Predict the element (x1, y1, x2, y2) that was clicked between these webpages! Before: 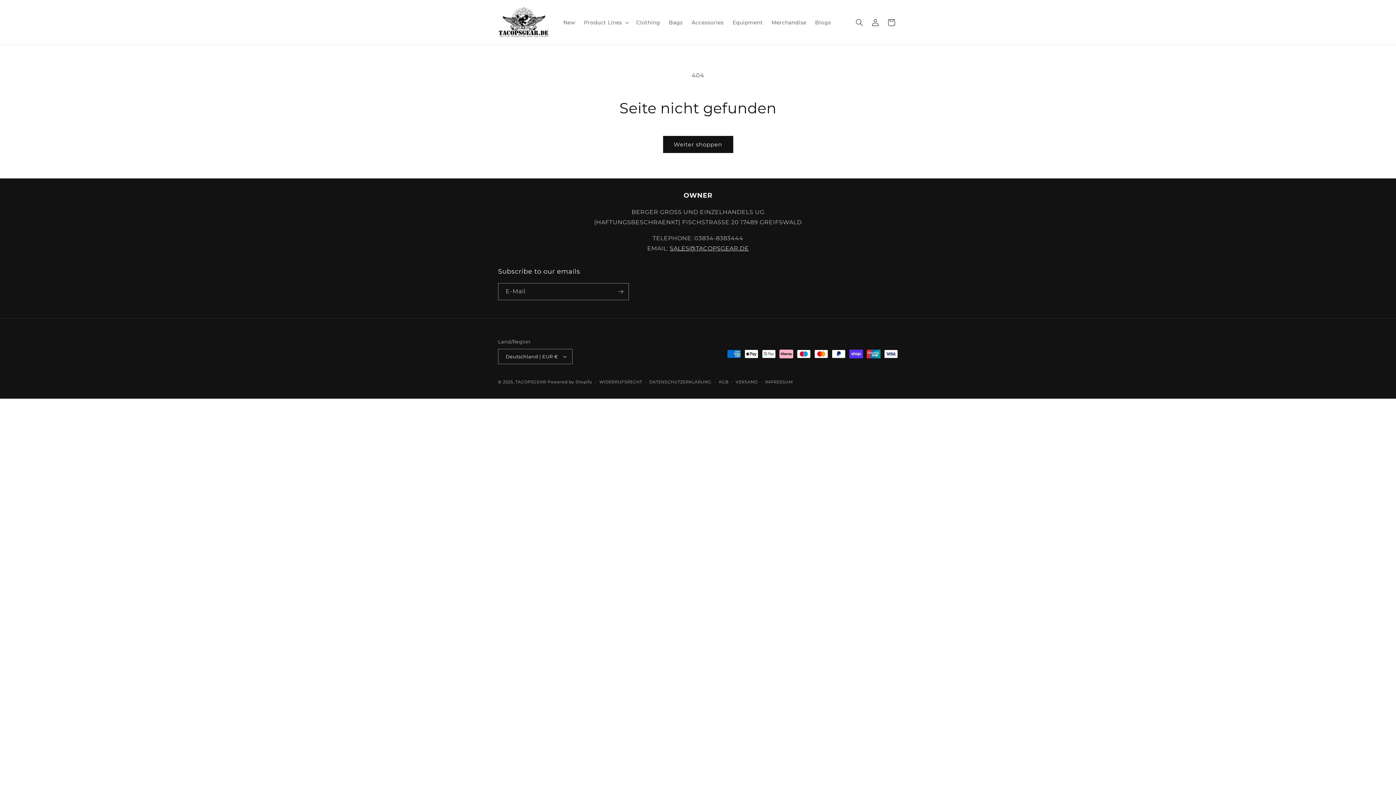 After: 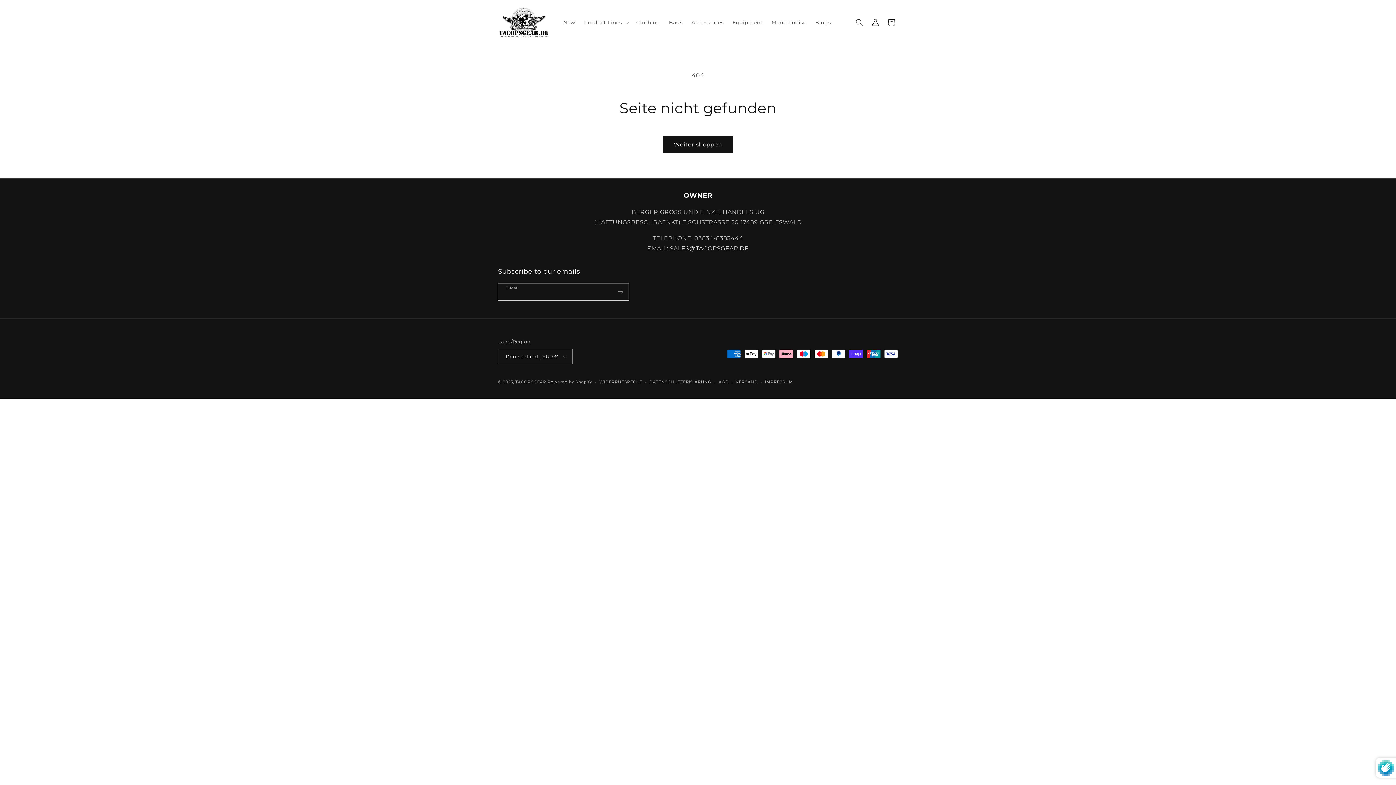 Action: label: Abonnieren bbox: (612, 283, 628, 300)